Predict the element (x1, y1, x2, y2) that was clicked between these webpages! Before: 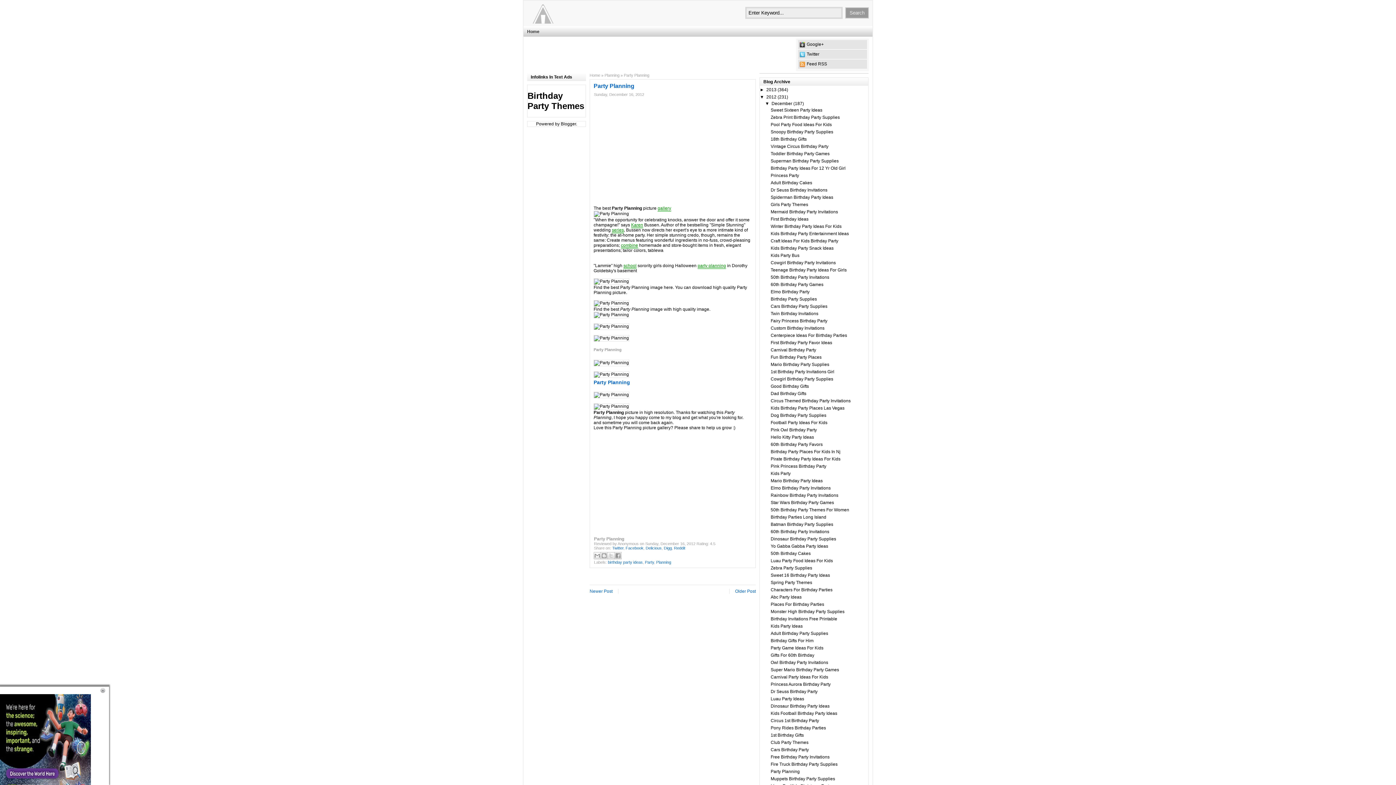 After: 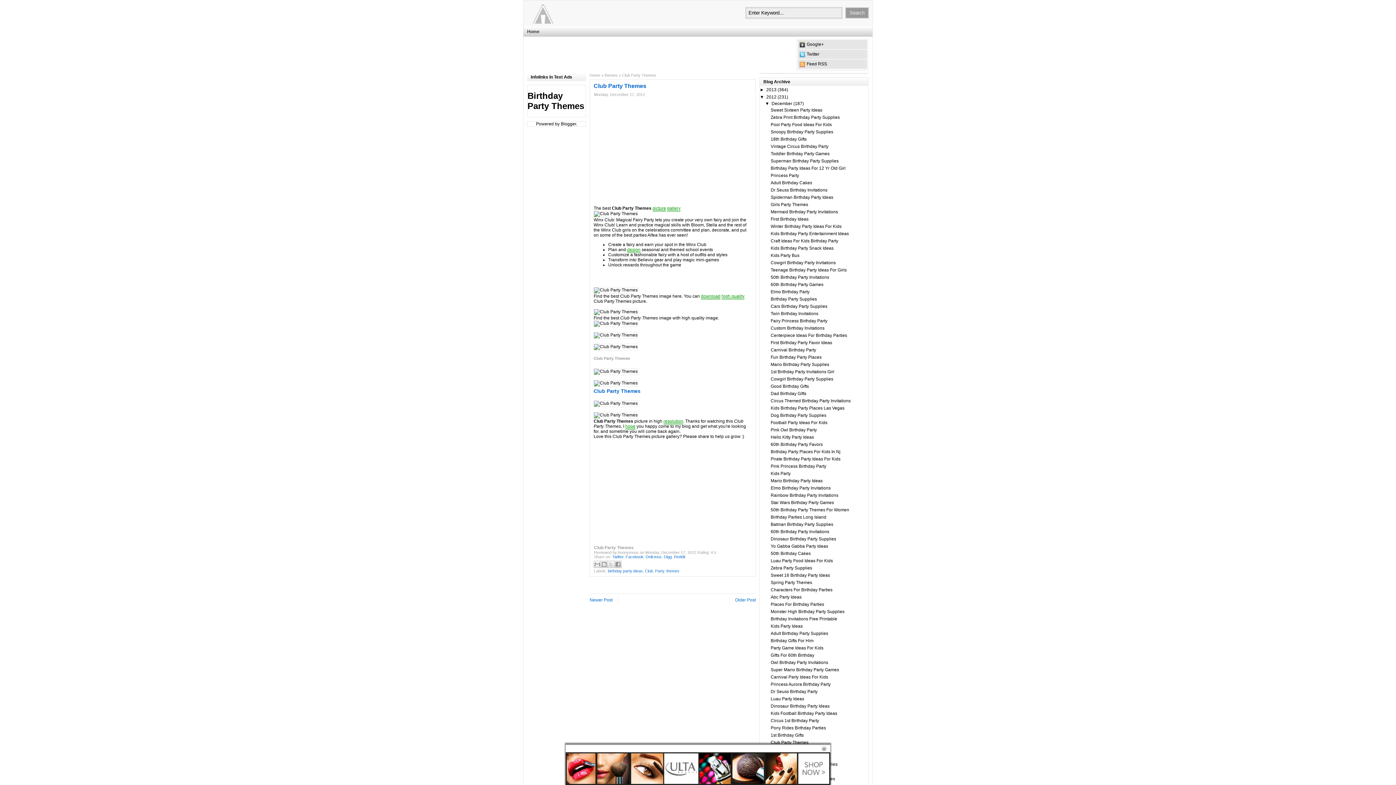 Action: bbox: (770, 740, 808, 745) label: Club Party Themes